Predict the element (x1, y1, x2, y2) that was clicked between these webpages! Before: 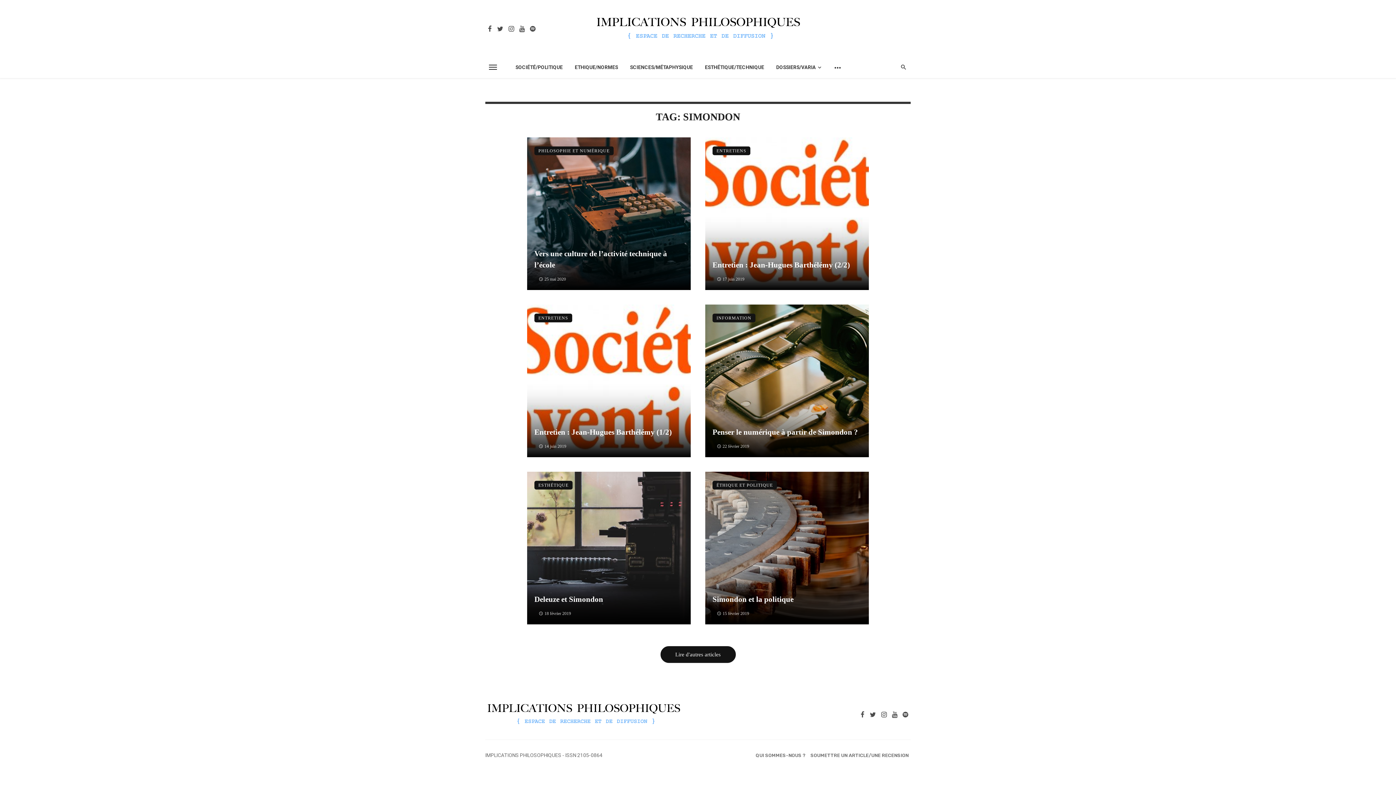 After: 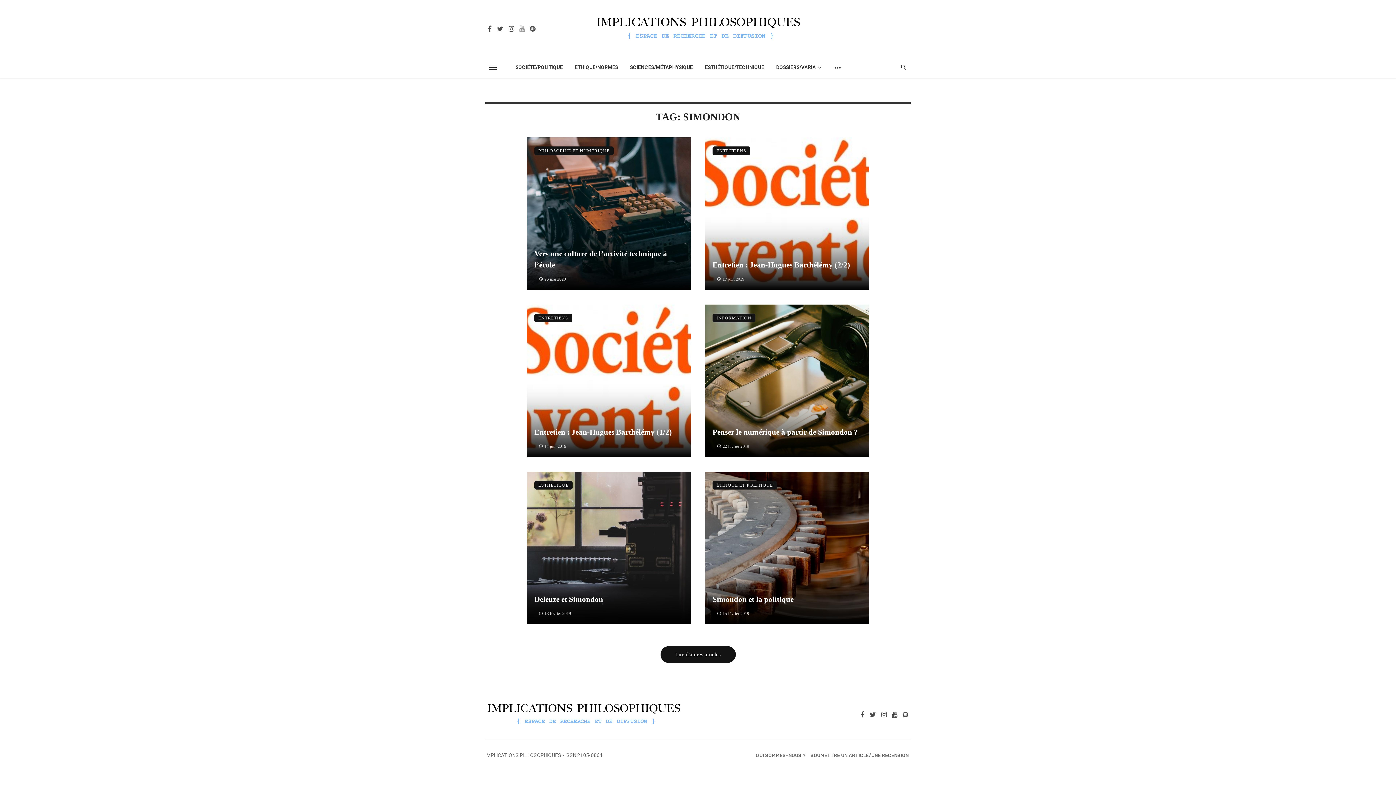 Action: bbox: (516, 24, 527, 32)